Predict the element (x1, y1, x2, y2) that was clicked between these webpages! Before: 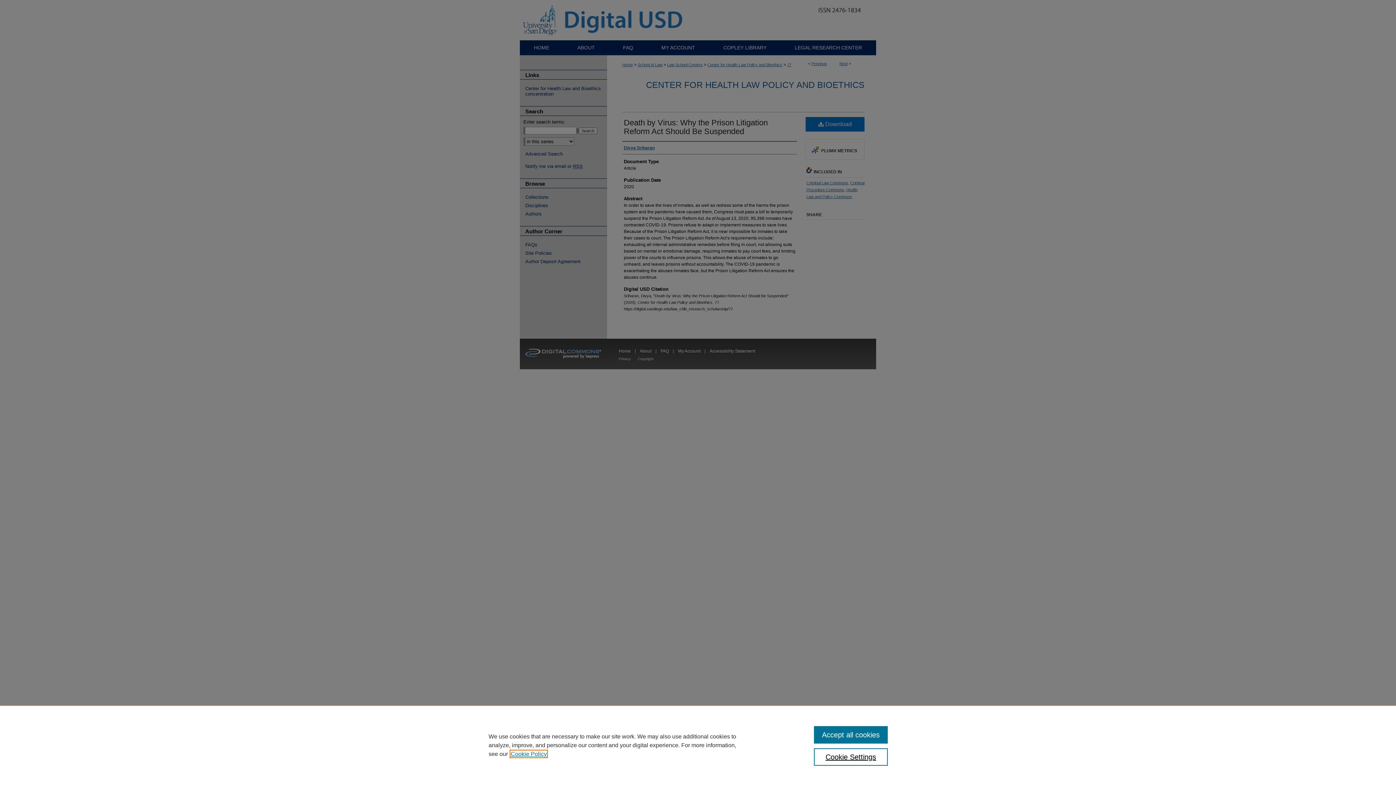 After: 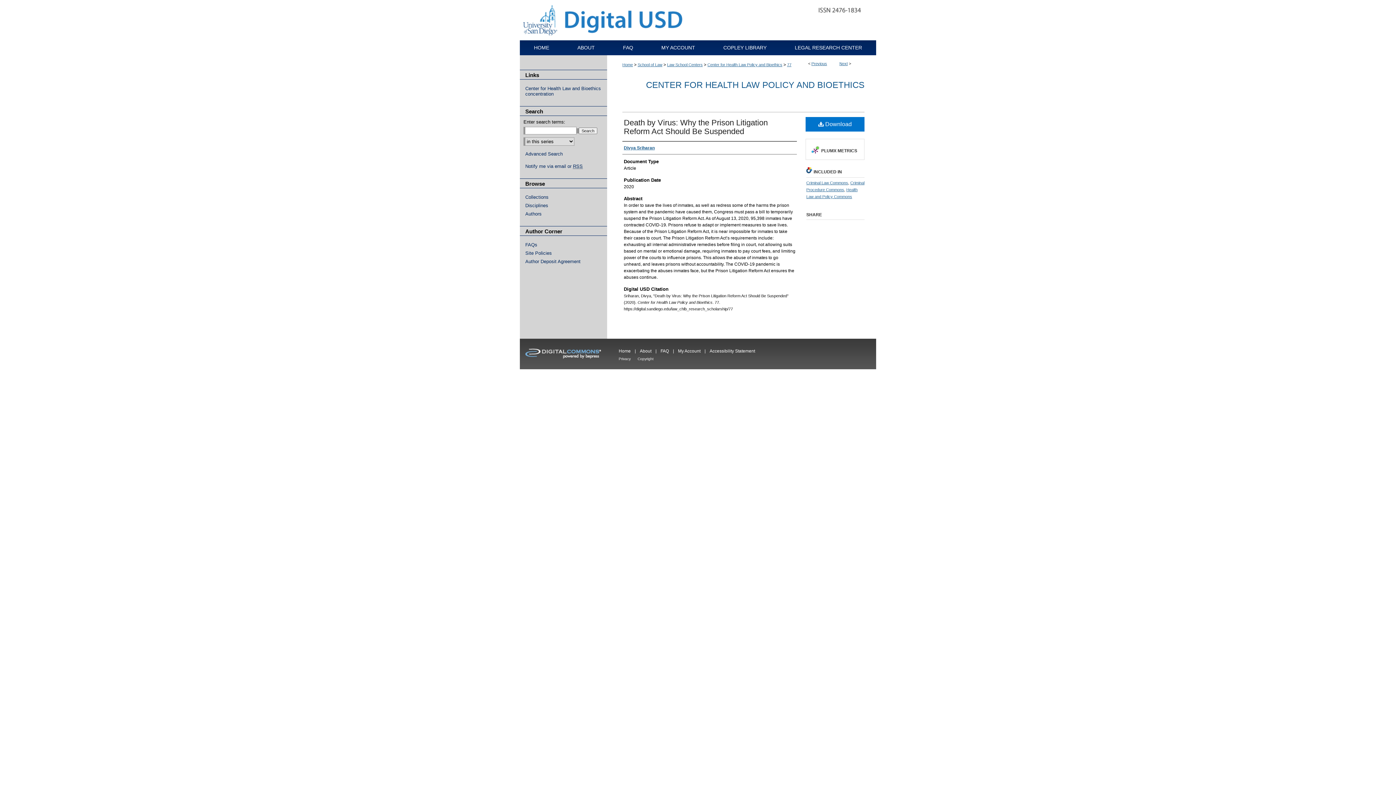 Action: label: Accept all cookies bbox: (814, 726, 887, 744)